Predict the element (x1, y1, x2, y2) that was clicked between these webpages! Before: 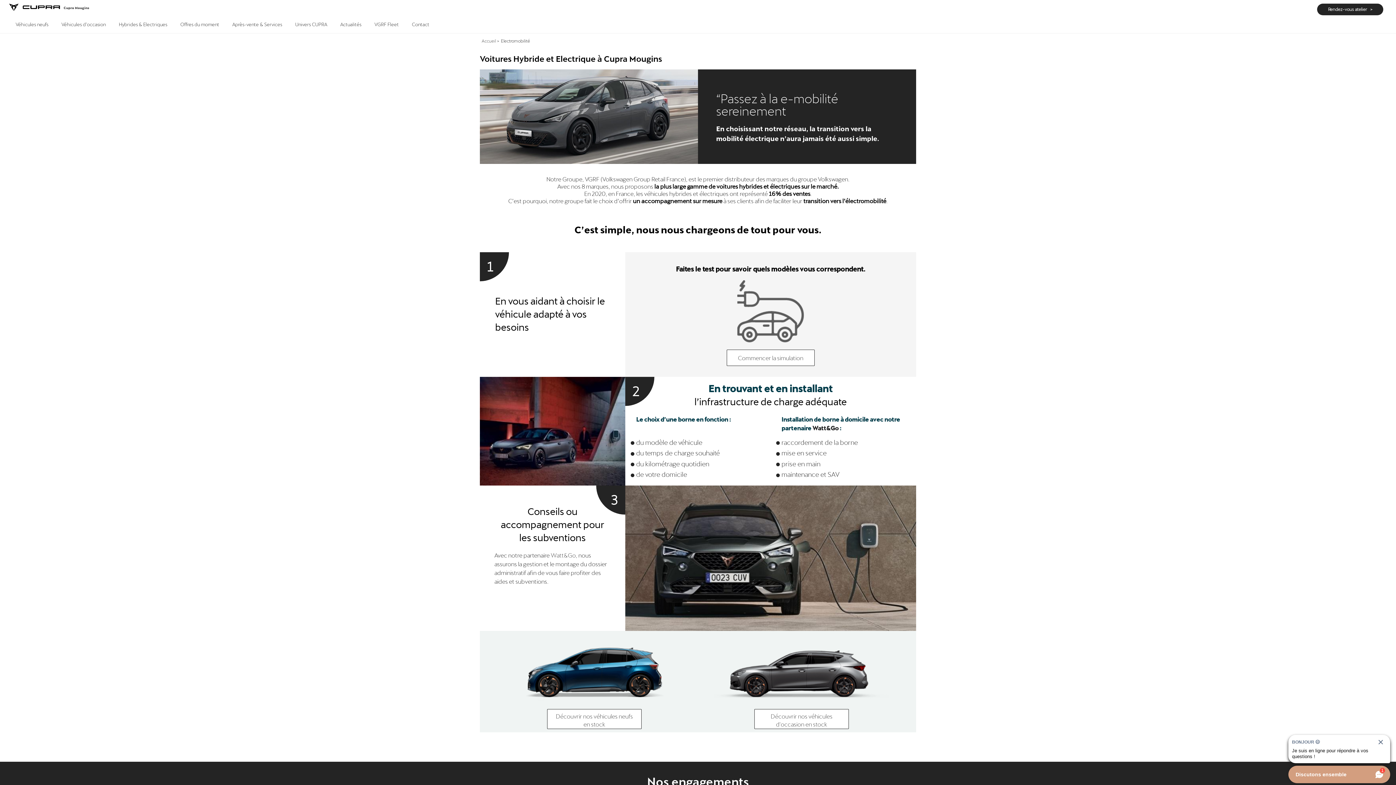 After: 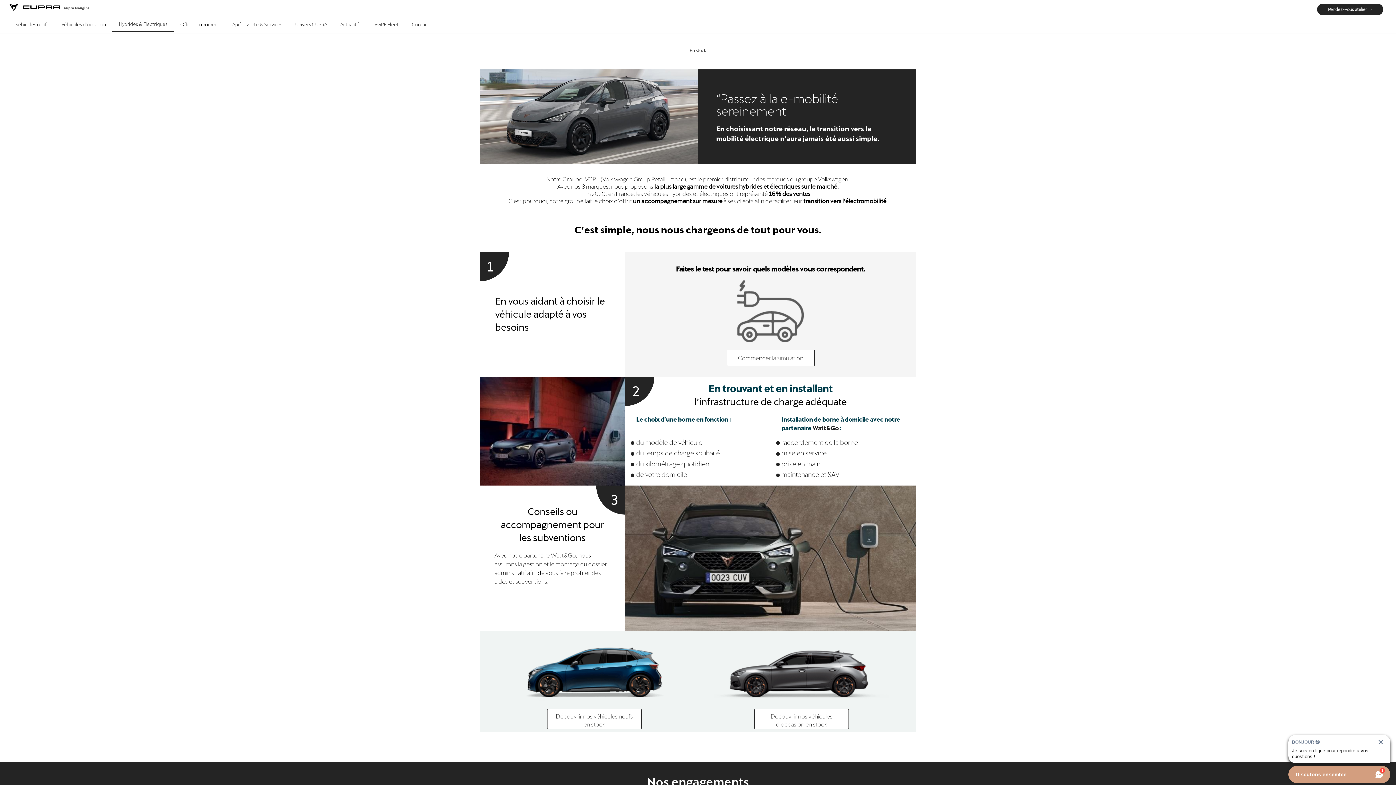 Action: label: Hybrides & Electriques bbox: (112, 15, 173, 32)